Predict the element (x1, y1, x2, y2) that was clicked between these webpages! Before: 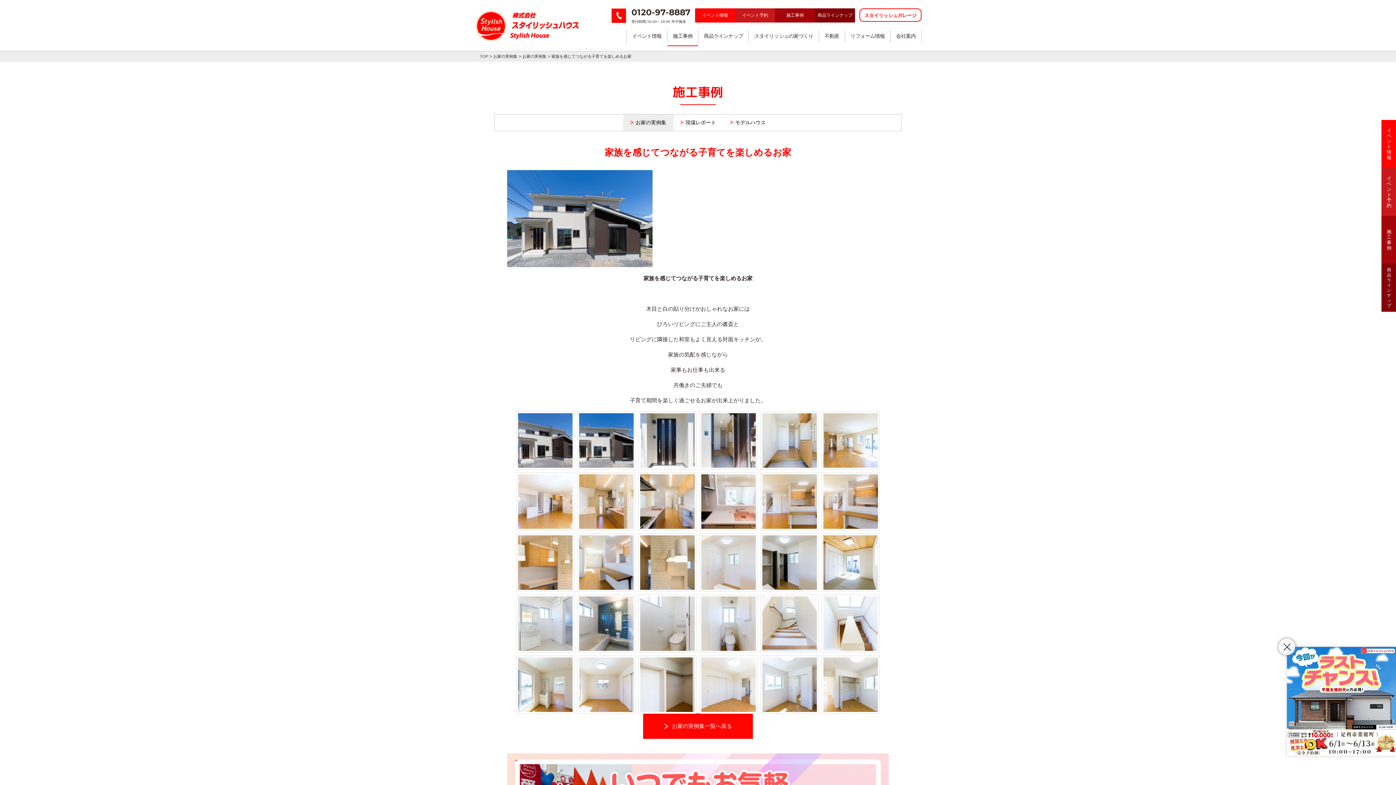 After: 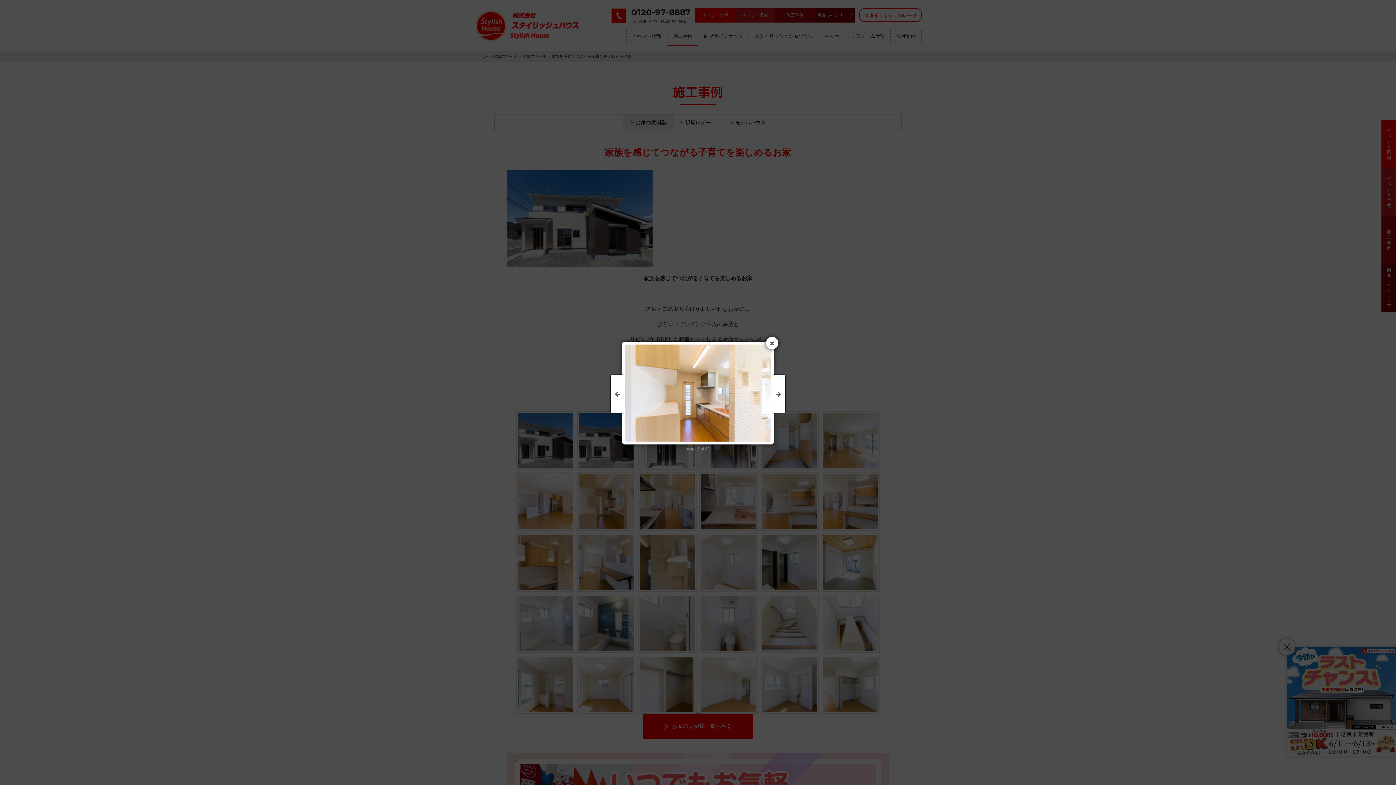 Action: bbox: (579, 474, 633, 529)